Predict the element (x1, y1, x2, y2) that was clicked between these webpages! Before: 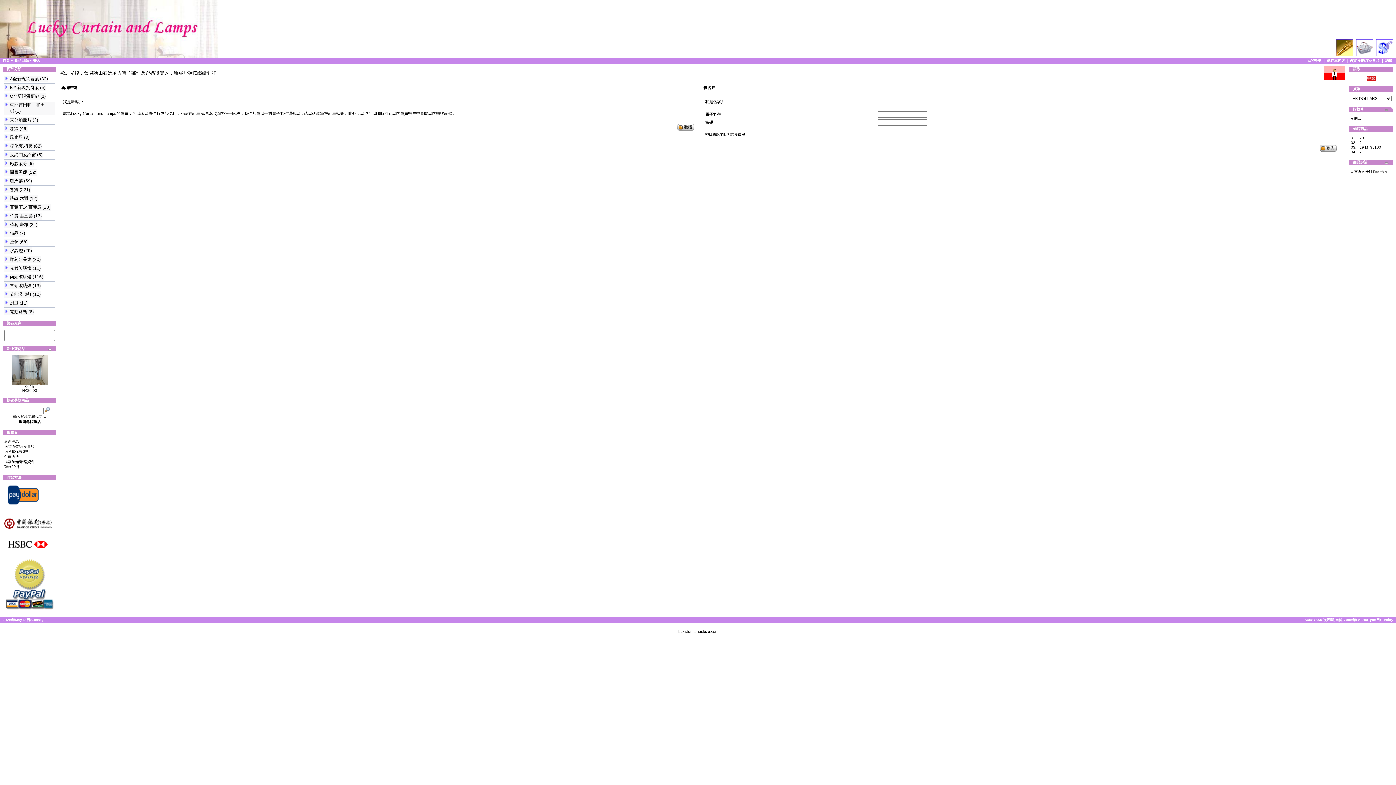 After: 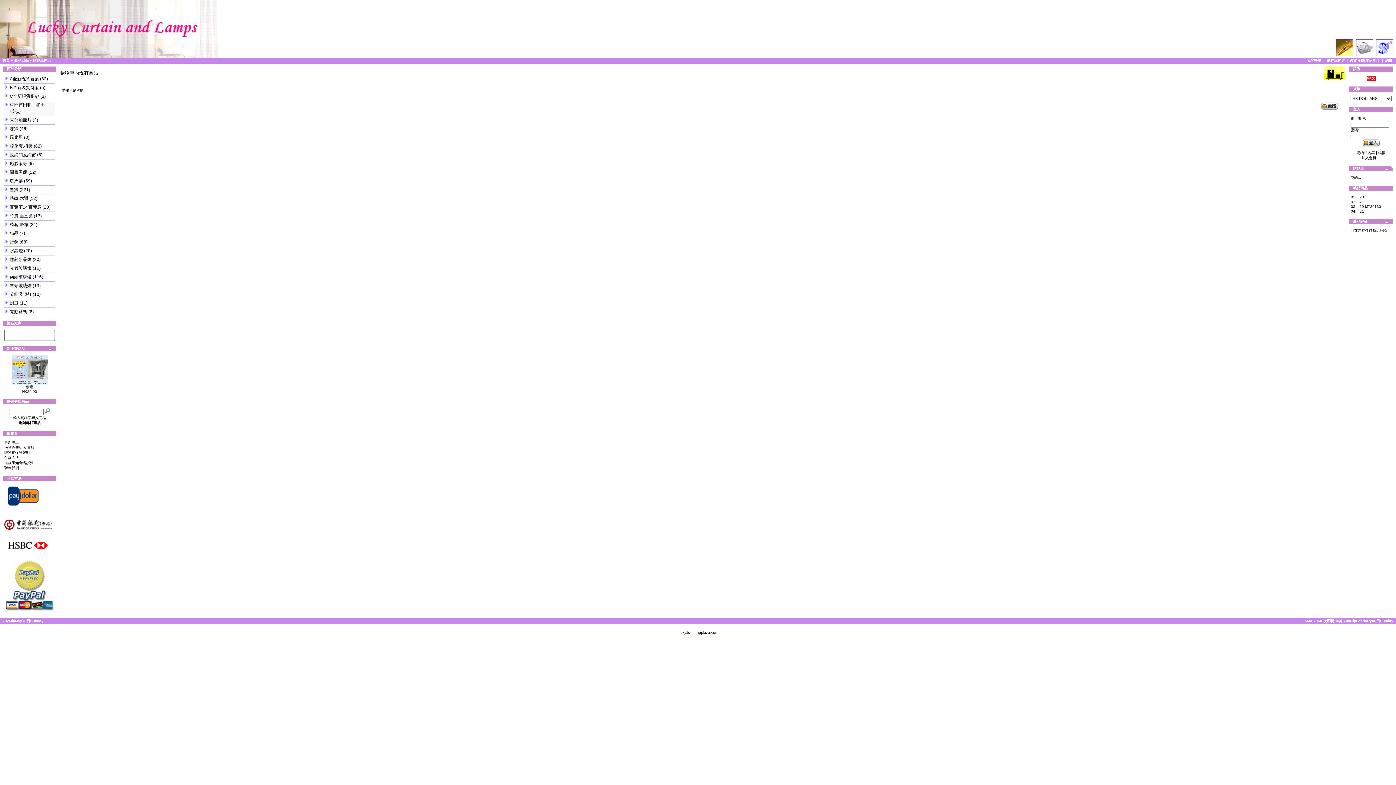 Action: bbox: (1385, 108, 1389, 112)